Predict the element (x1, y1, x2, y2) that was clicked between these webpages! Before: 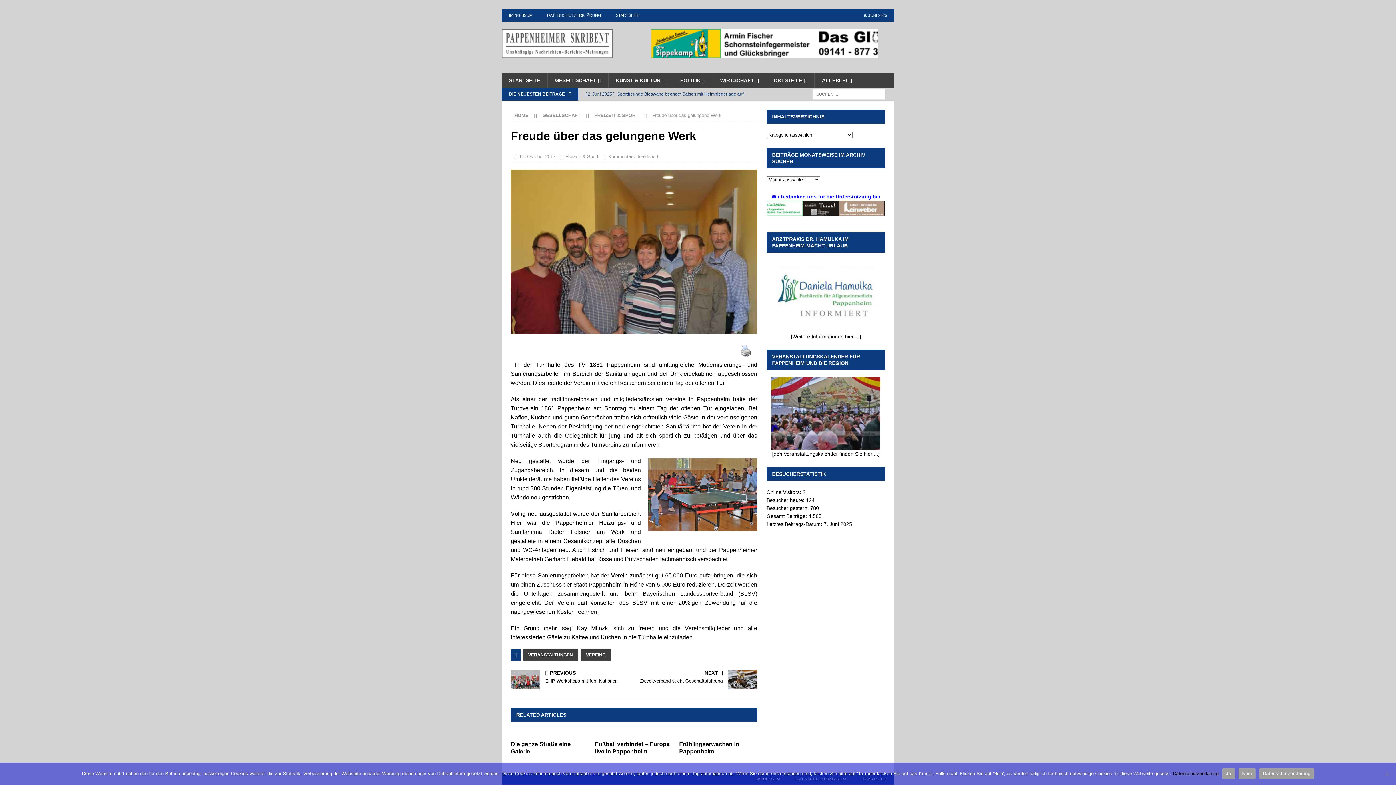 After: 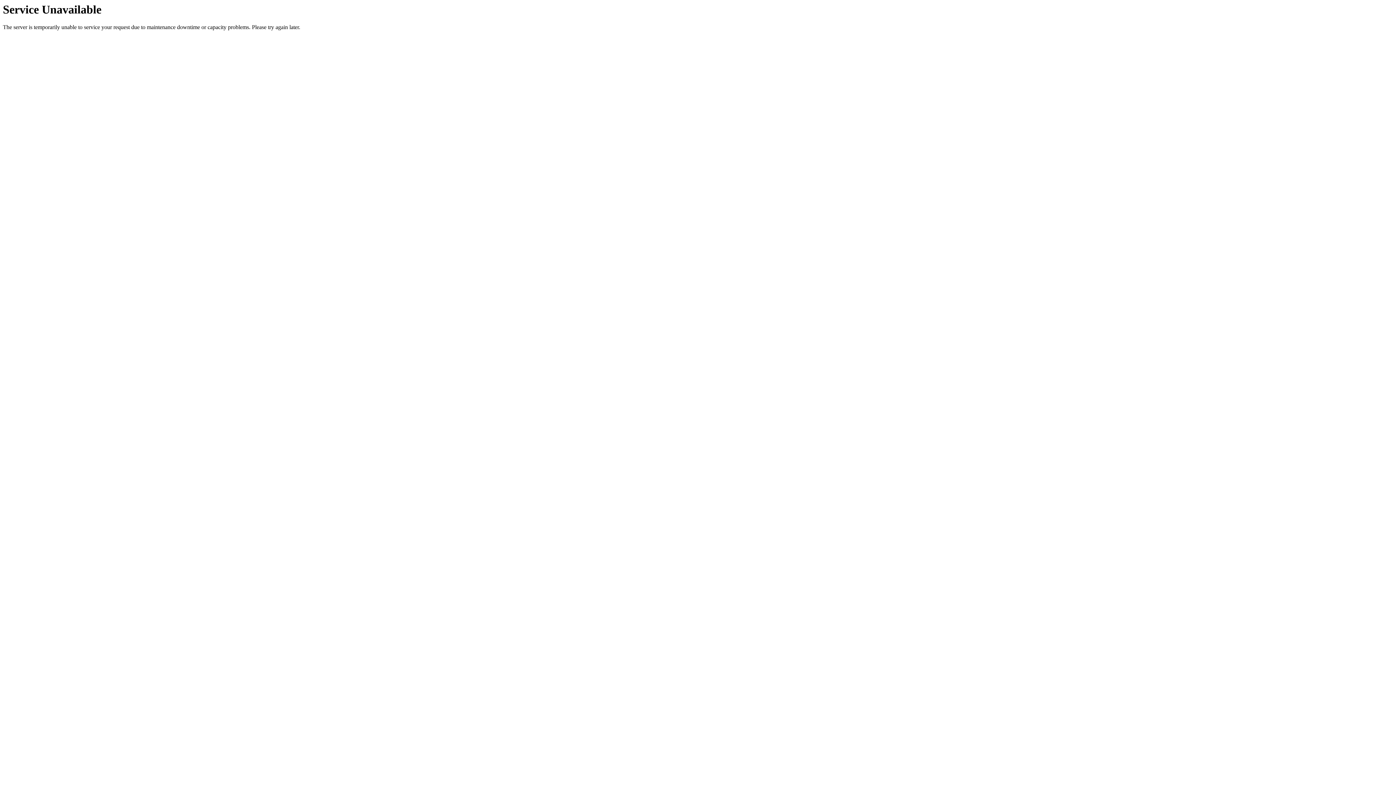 Action: bbox: (672, 72, 712, 88) label: POLITIK